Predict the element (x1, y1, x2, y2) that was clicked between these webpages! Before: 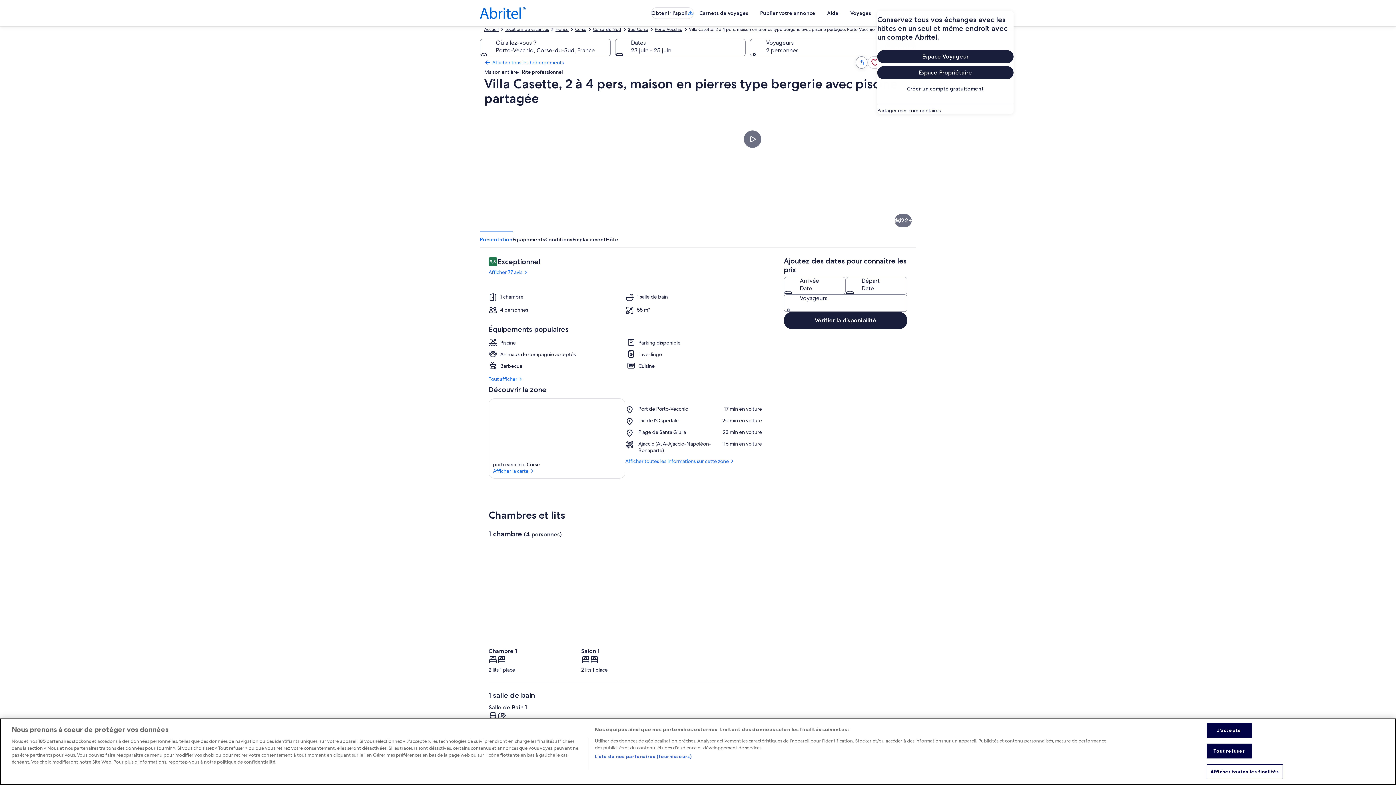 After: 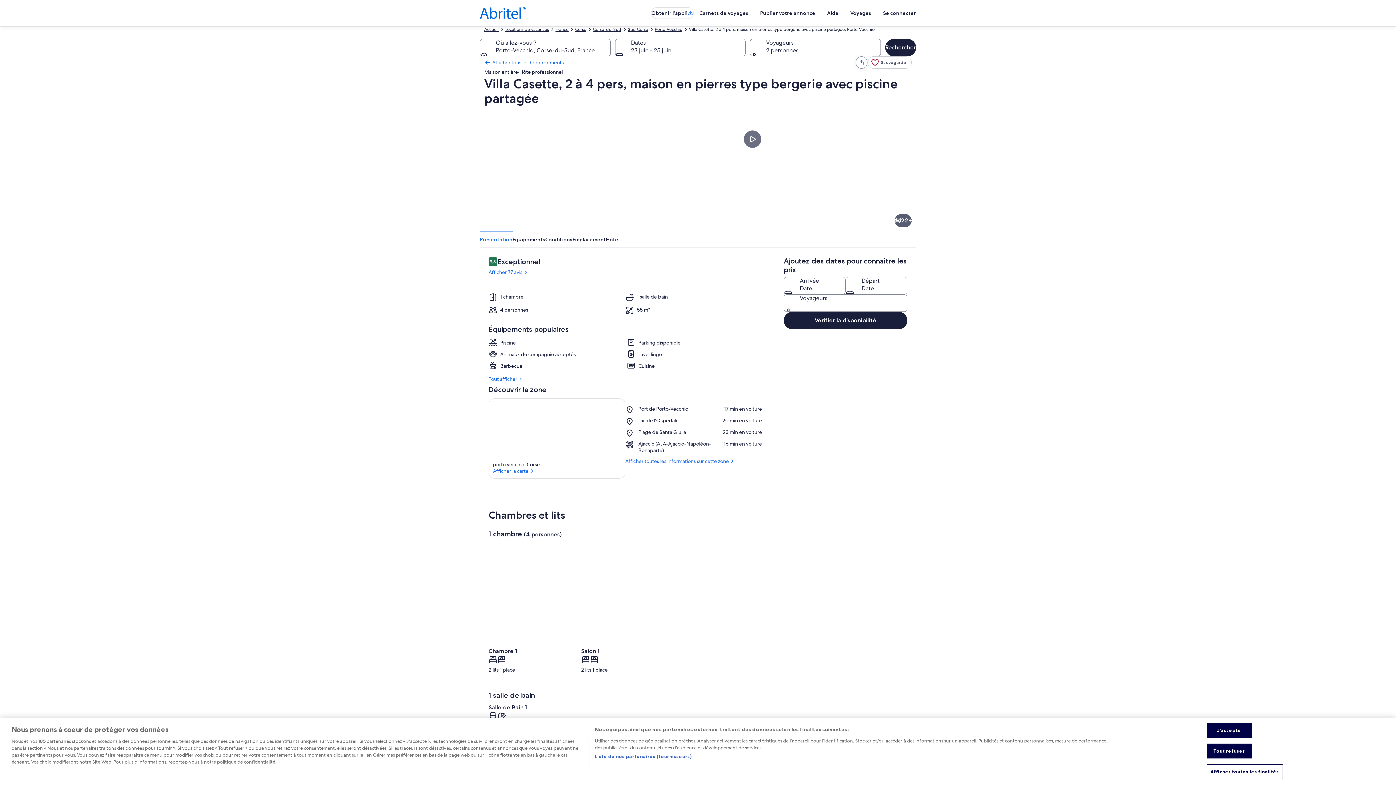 Action: bbox: (894, 214, 912, 227) label: Afficher les 22 photos et vidéos